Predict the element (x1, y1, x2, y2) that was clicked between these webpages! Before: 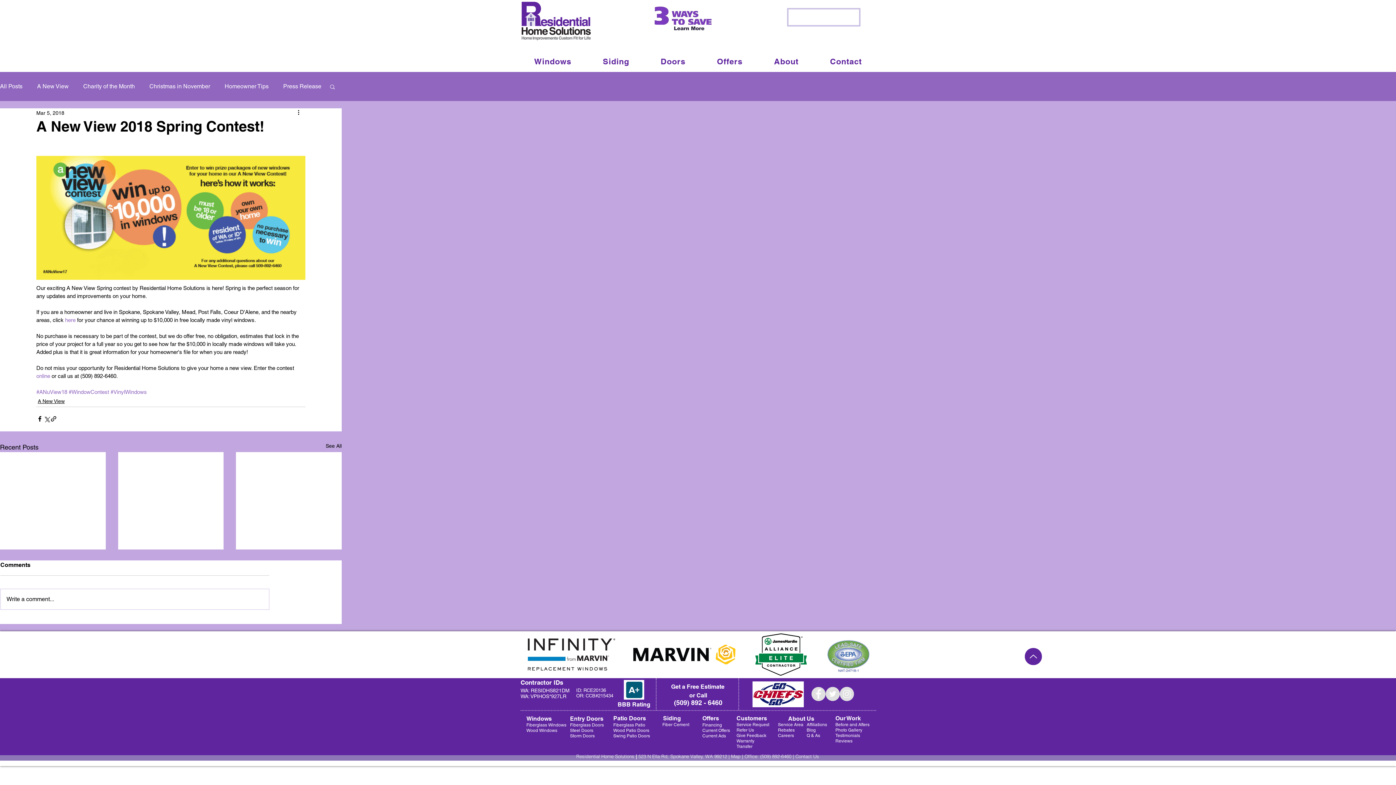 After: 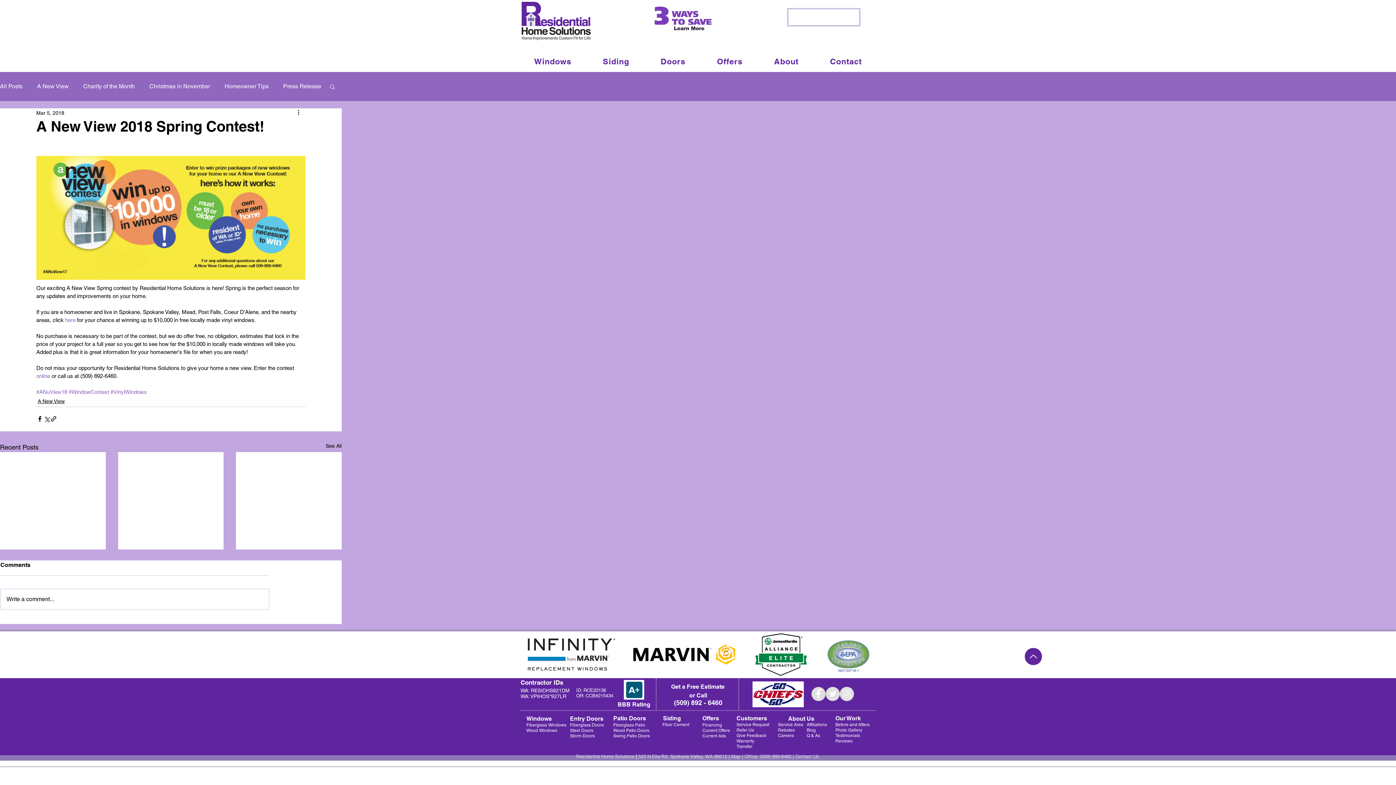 Action: label: Fiberglass Windows bbox: (526, 722, 566, 727)